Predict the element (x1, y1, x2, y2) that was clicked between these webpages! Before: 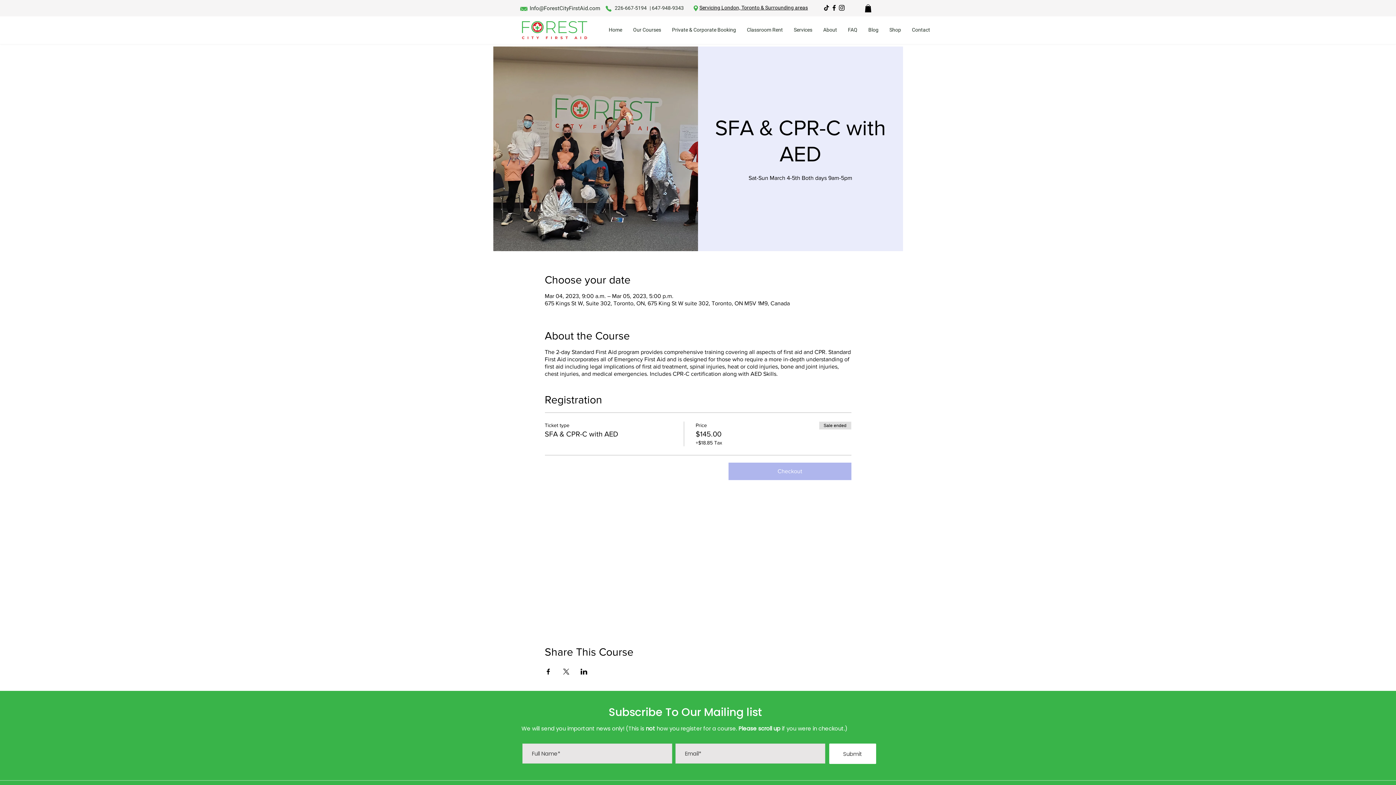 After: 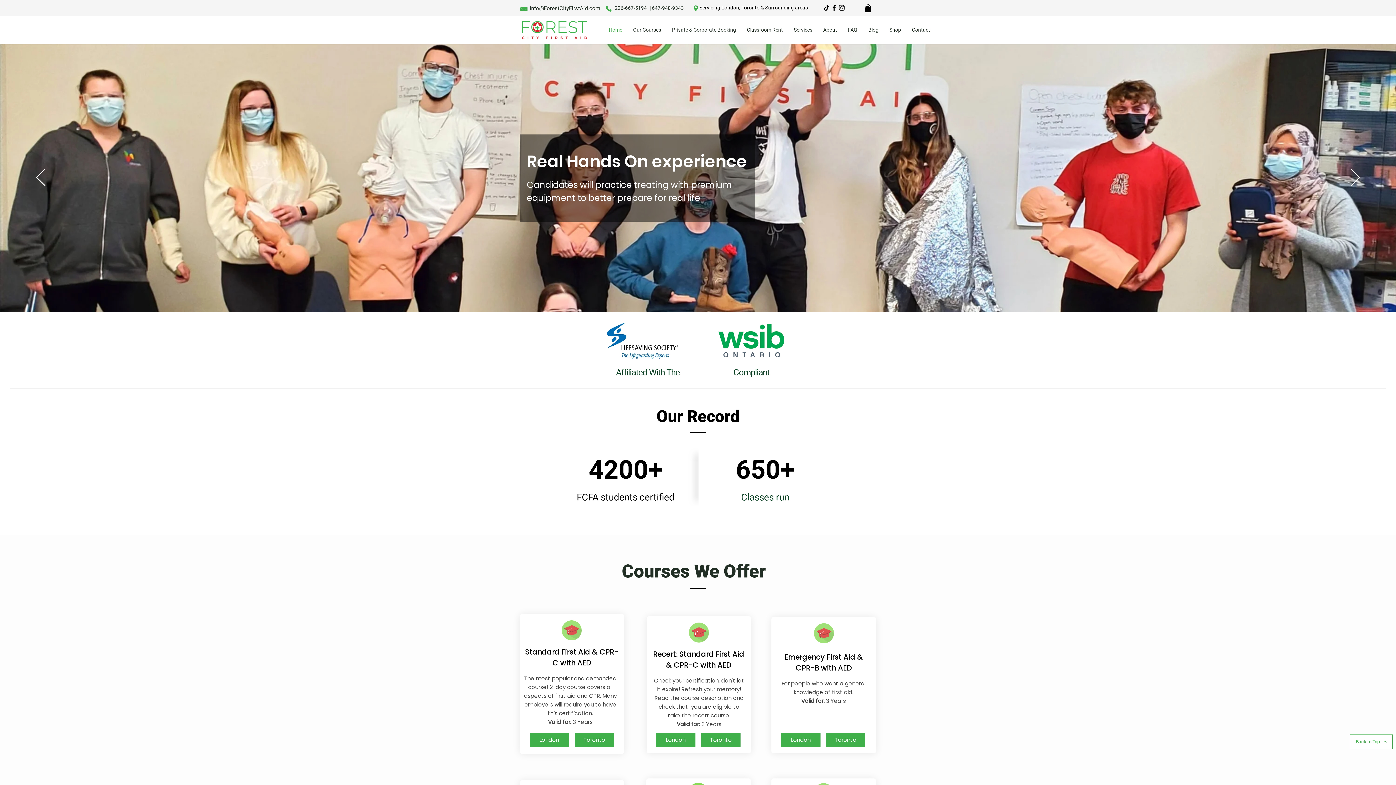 Action: bbox: (627, 20, 666, 38) label: Our Courses